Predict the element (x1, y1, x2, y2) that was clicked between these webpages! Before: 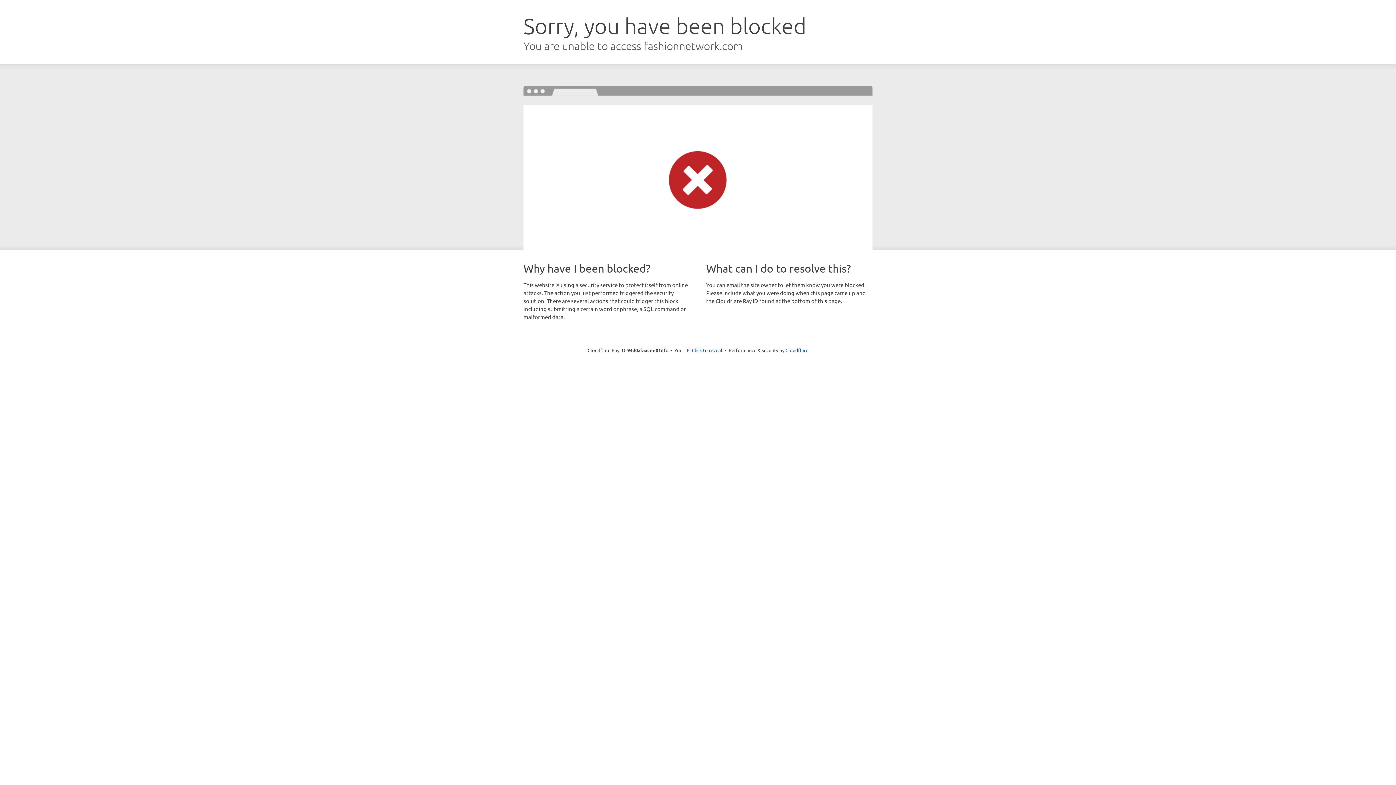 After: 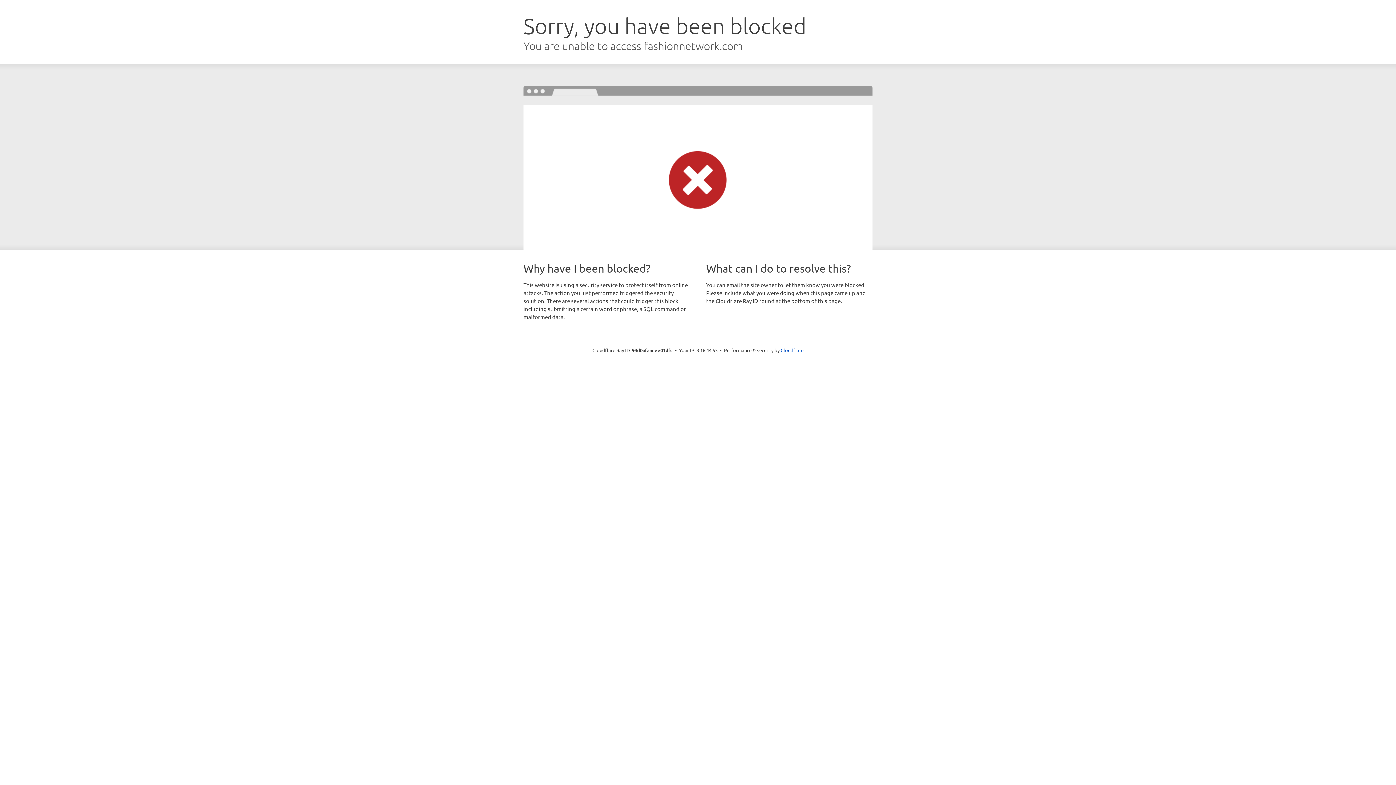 Action: label: Click to reveal bbox: (692, 346, 722, 353)